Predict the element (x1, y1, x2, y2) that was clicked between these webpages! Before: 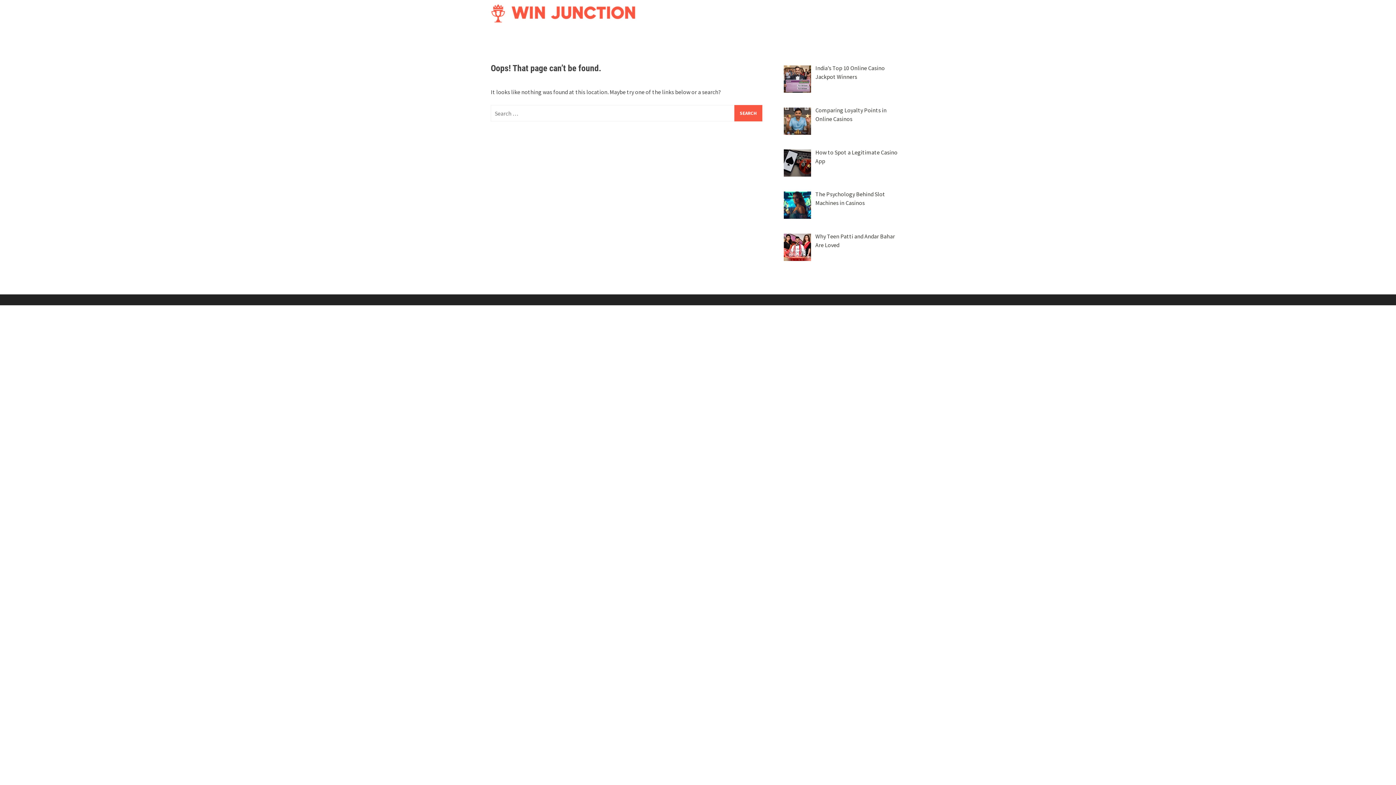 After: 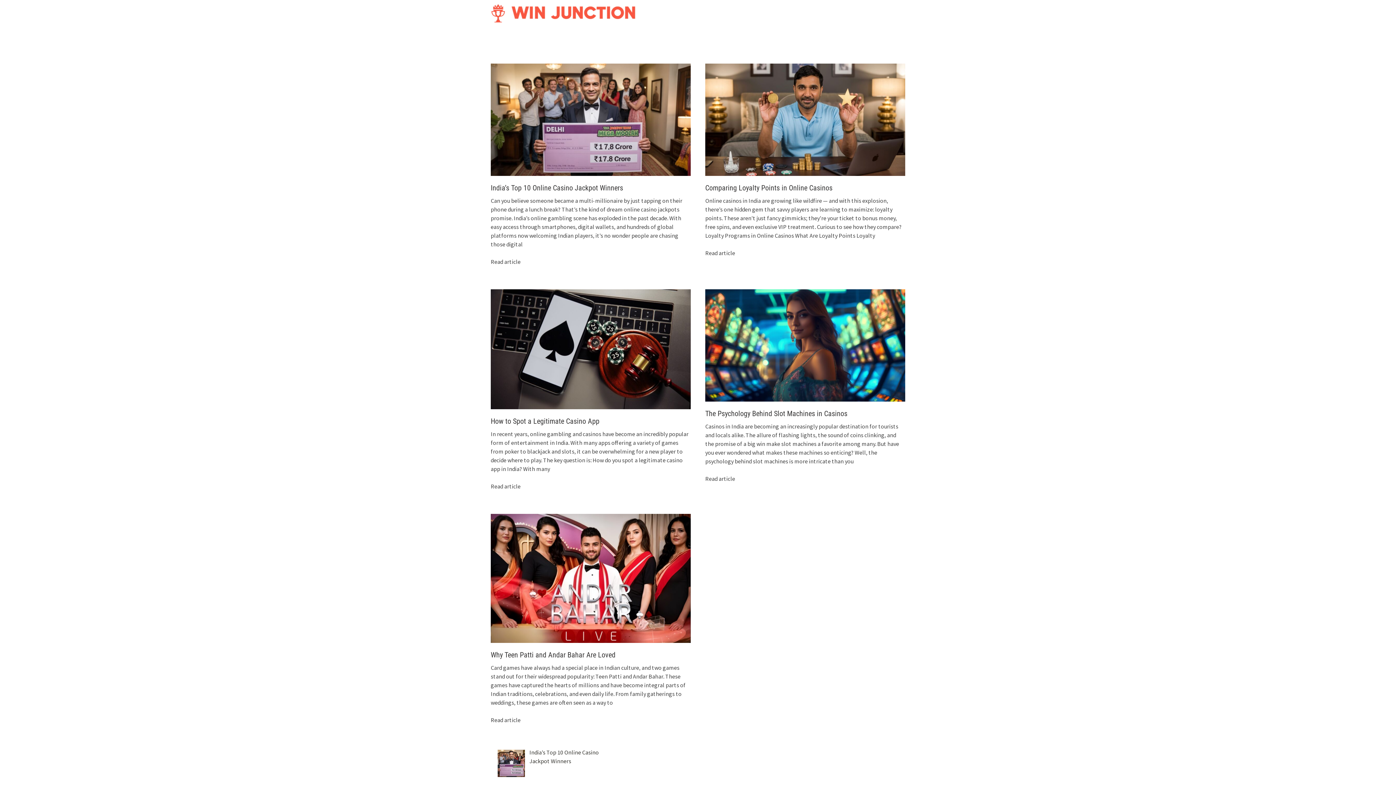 Action: bbox: (490, 8, 636, 16)